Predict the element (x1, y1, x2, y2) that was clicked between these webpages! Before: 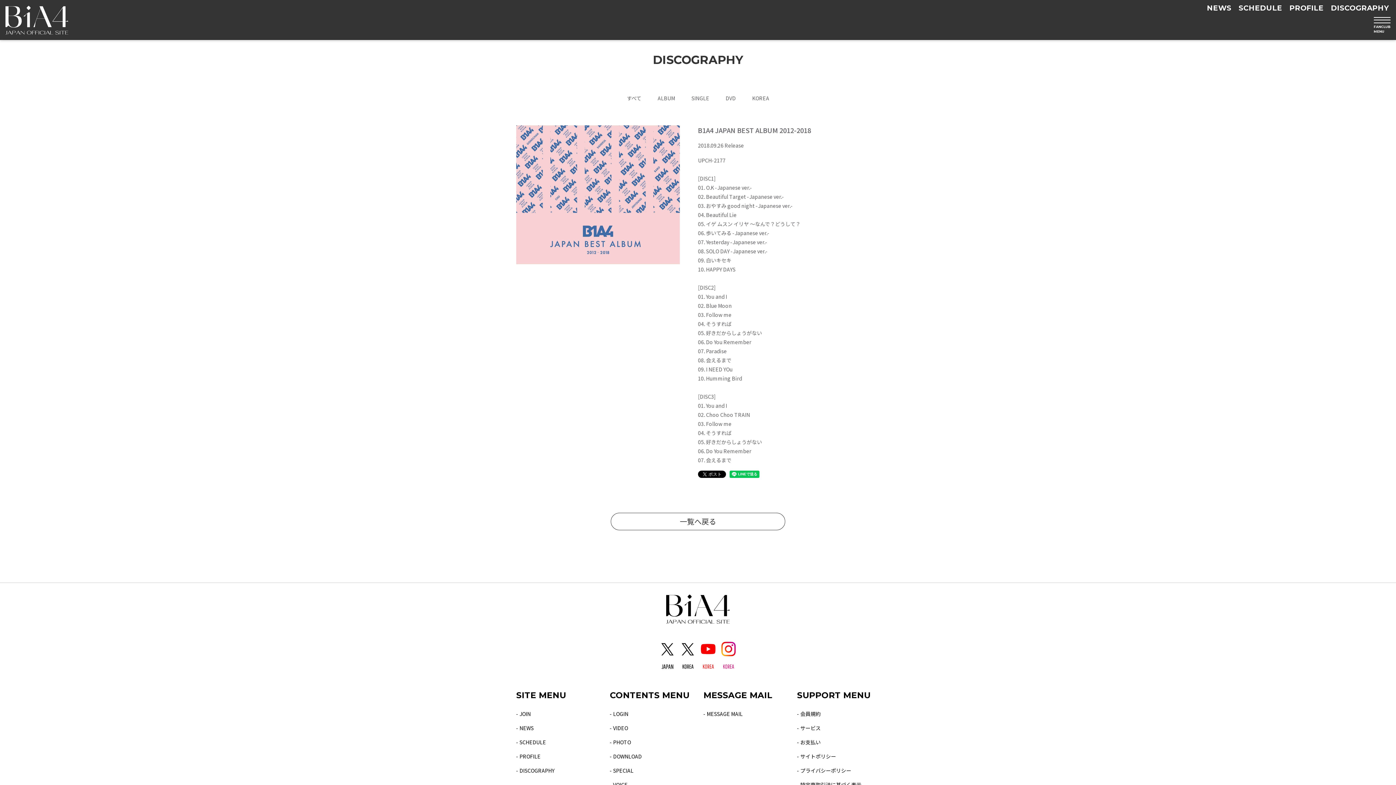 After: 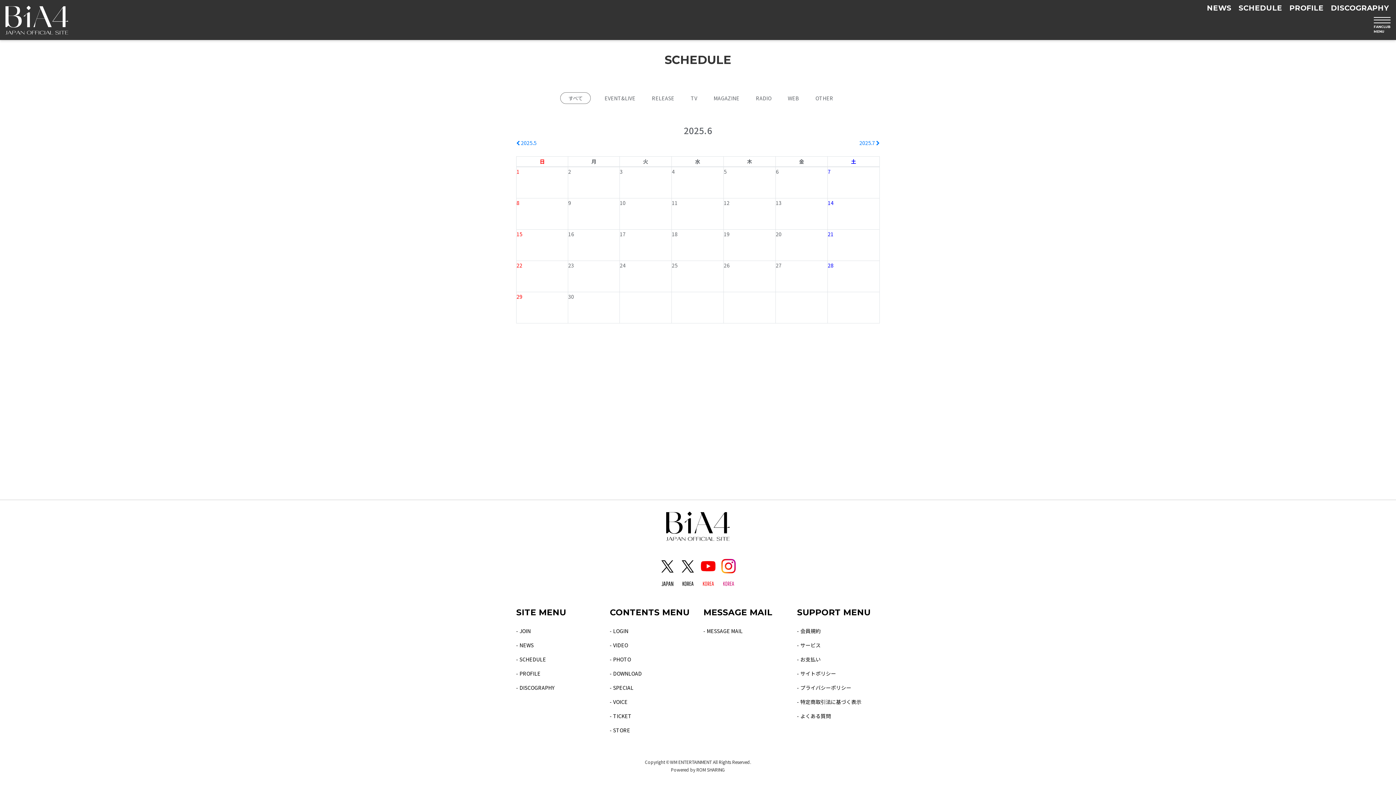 Action: label: - SCHEDULE bbox: (516, 738, 546, 746)